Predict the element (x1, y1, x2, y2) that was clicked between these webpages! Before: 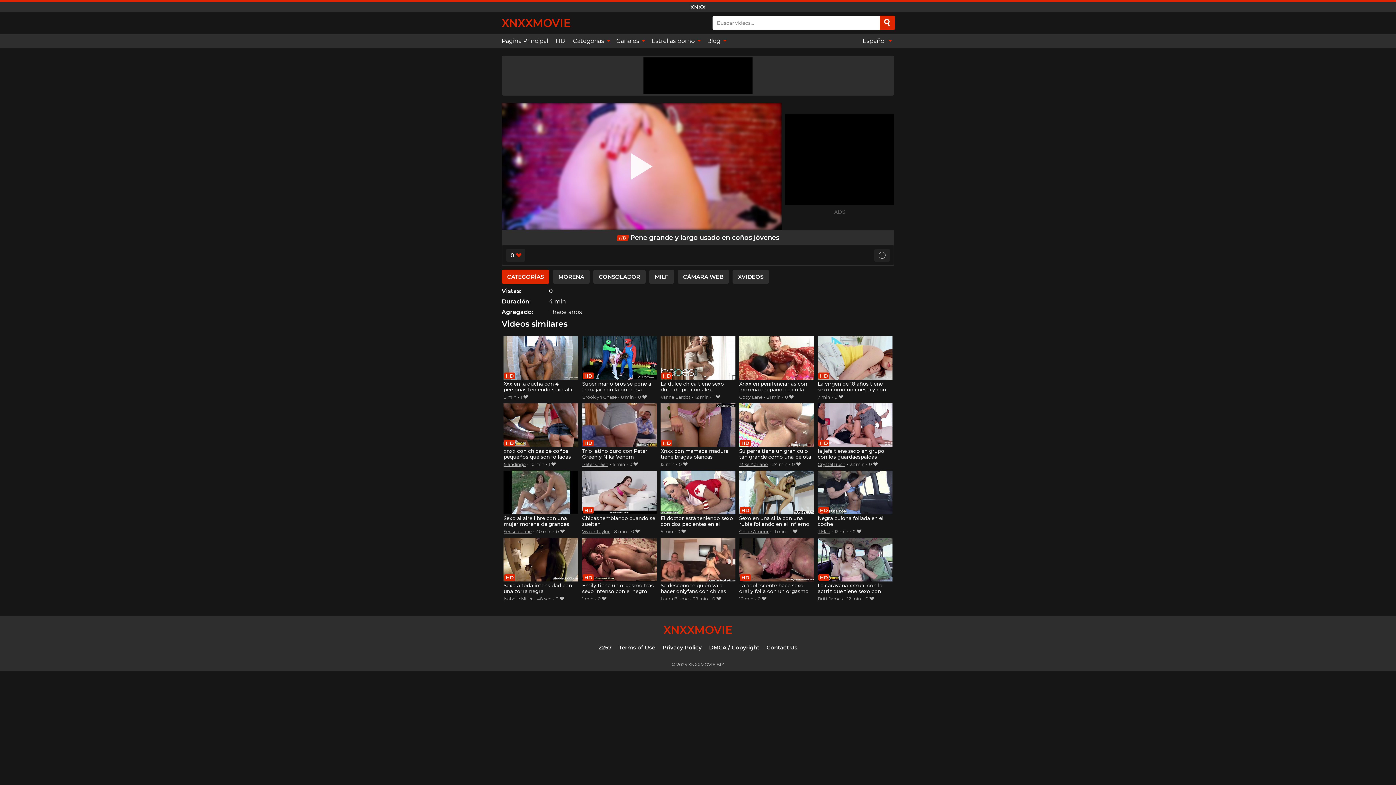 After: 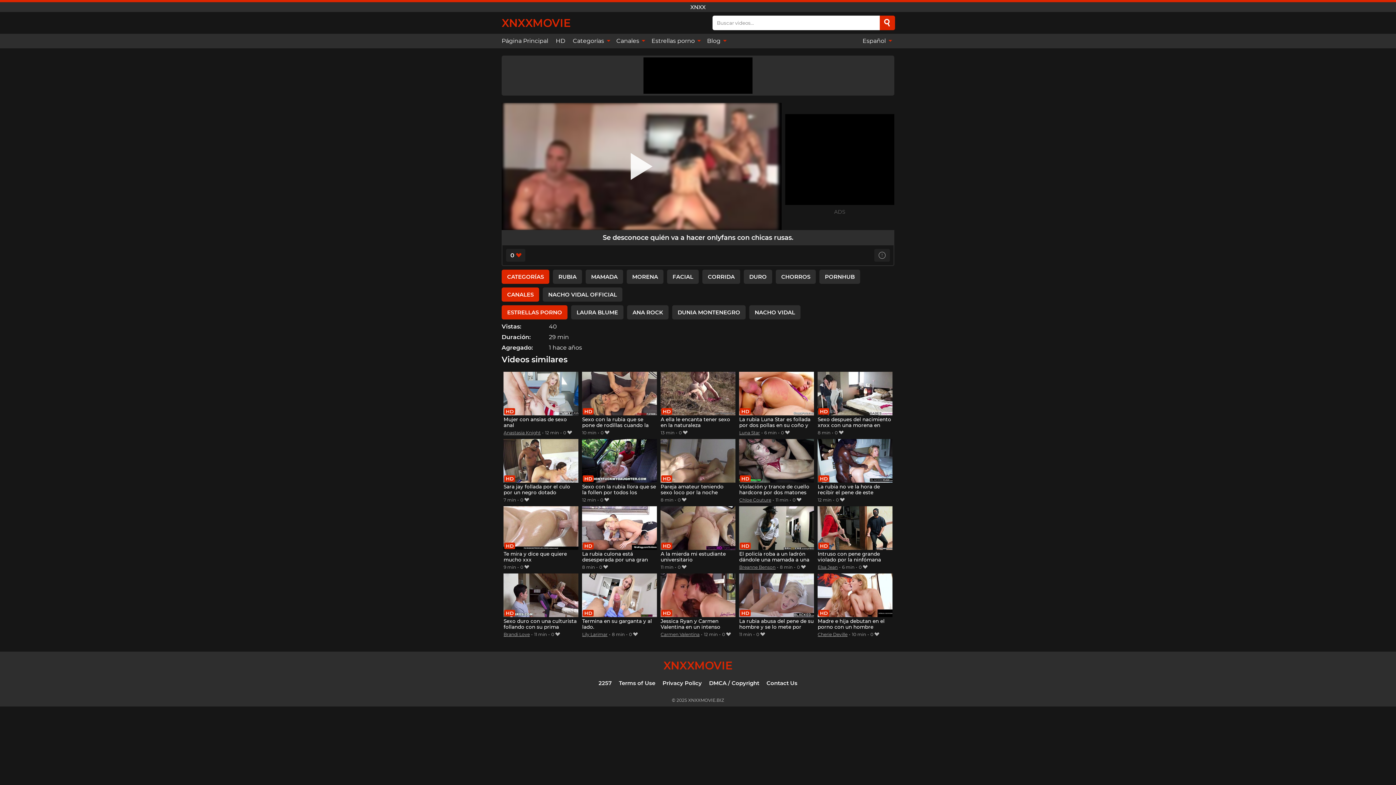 Action: label: Se desconoce quién va a hacer onlyfans con chicas rusas. bbox: (660, 538, 735, 595)